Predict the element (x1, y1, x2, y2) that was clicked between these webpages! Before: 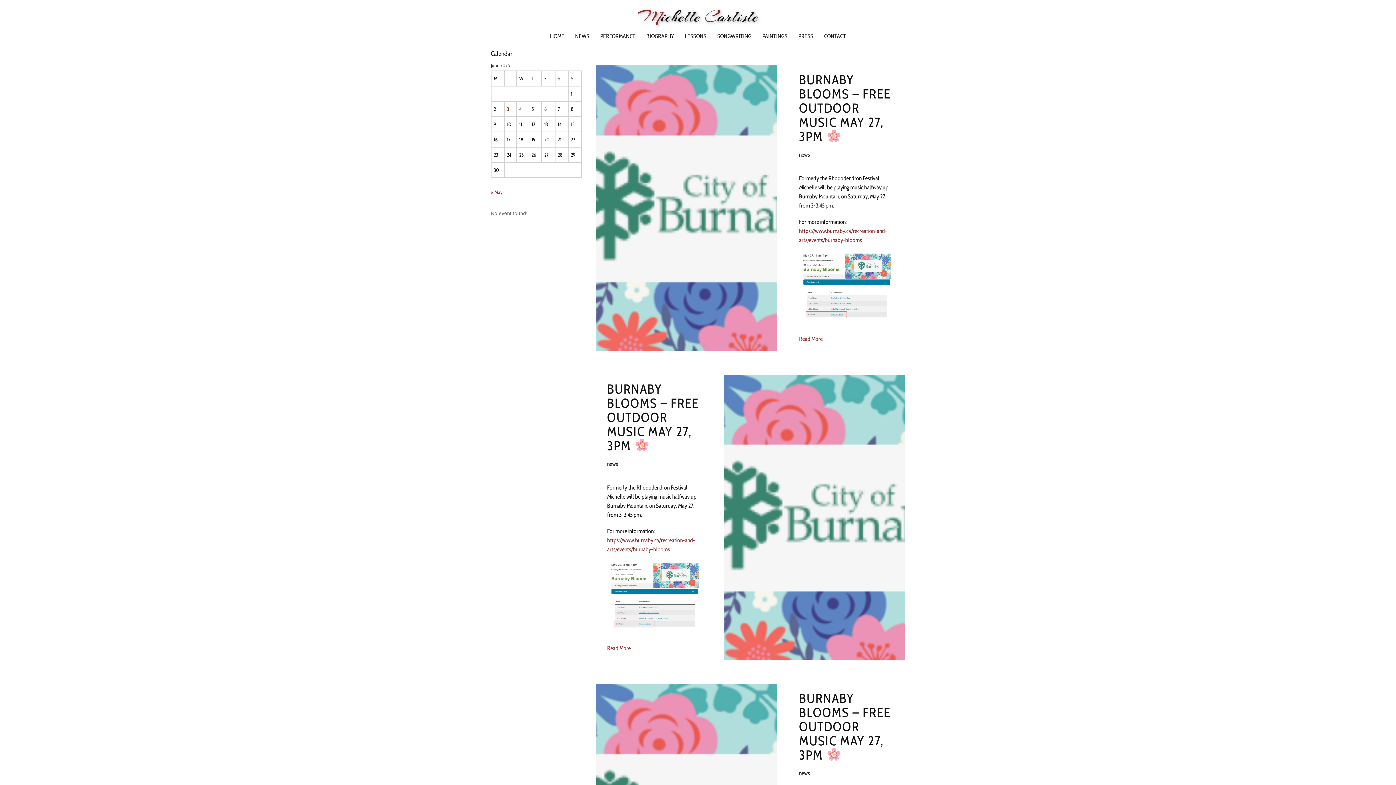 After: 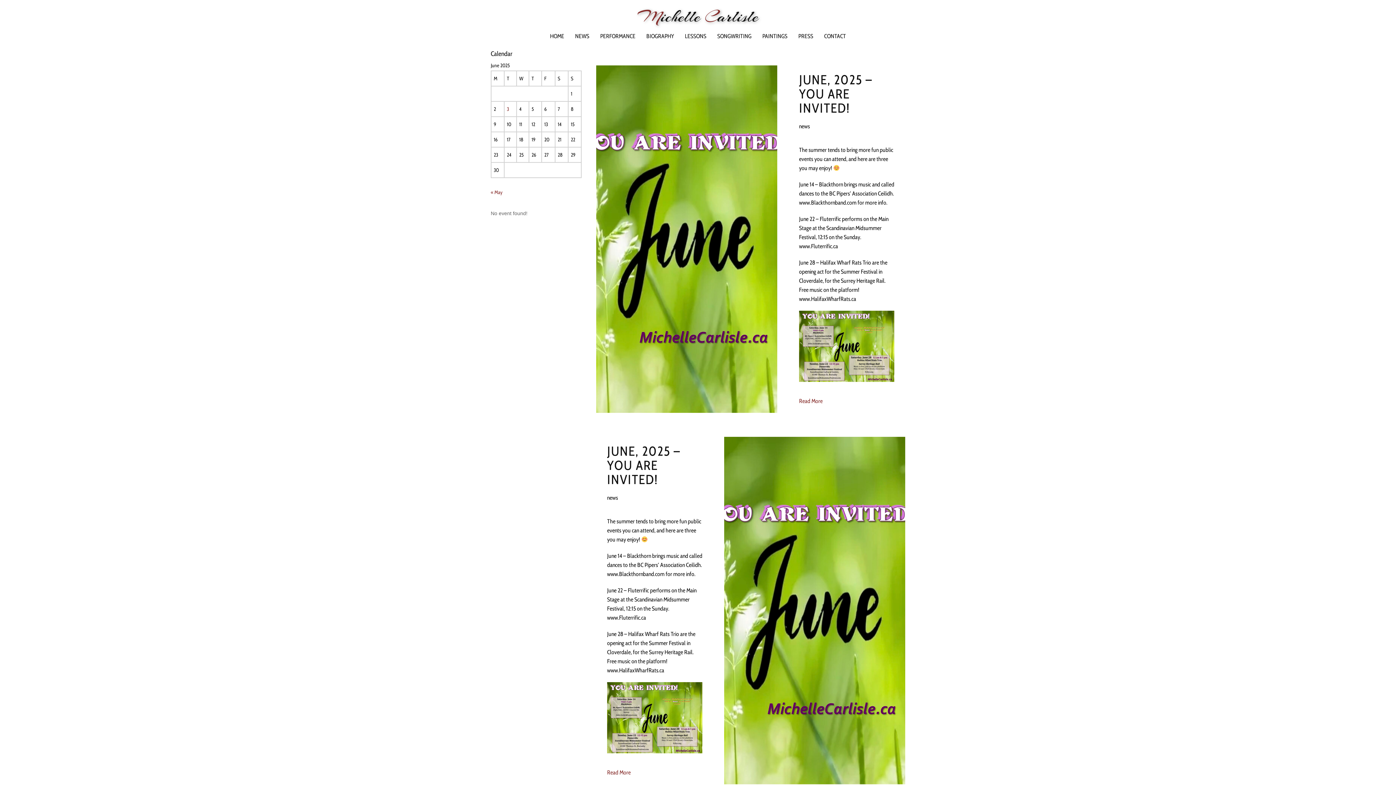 Action: bbox: (799, 770, 810, 776) label: news